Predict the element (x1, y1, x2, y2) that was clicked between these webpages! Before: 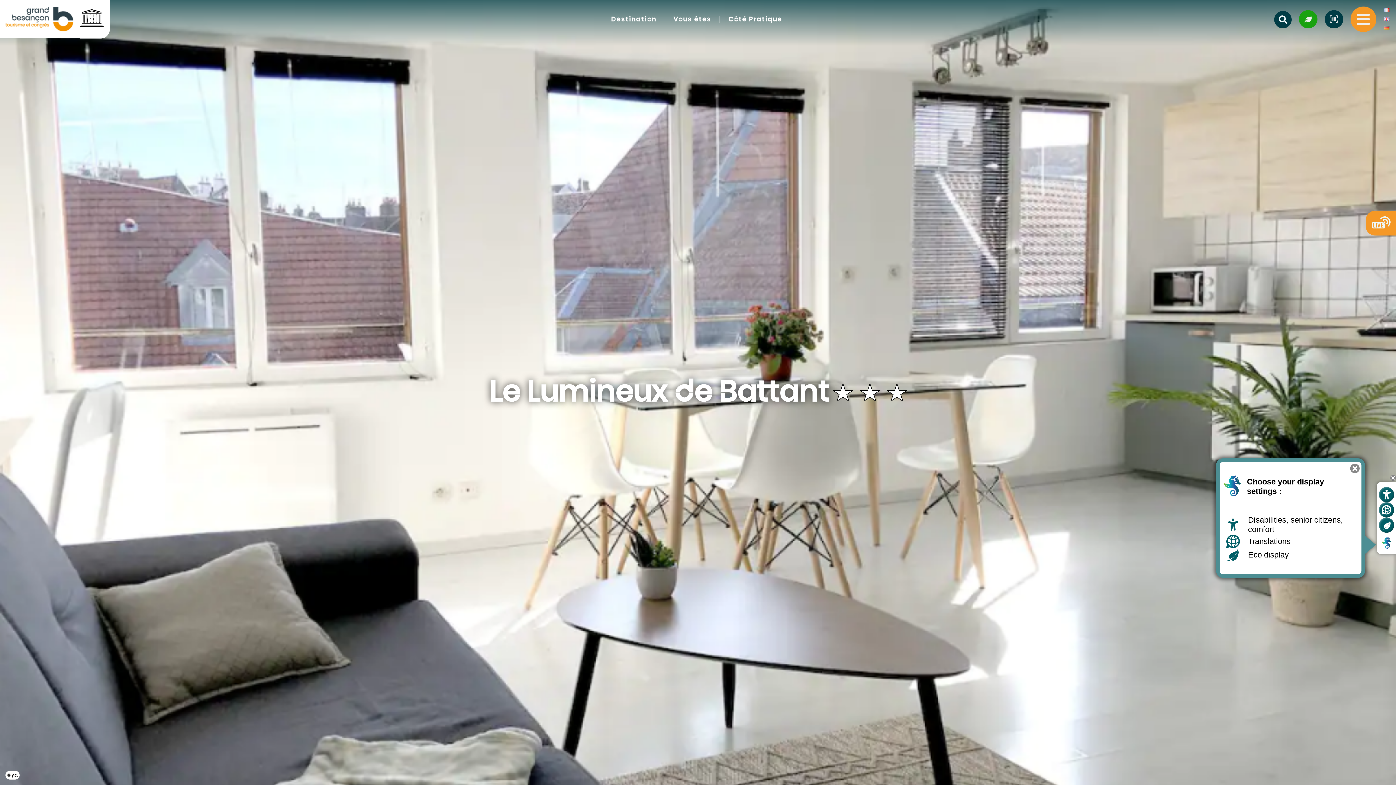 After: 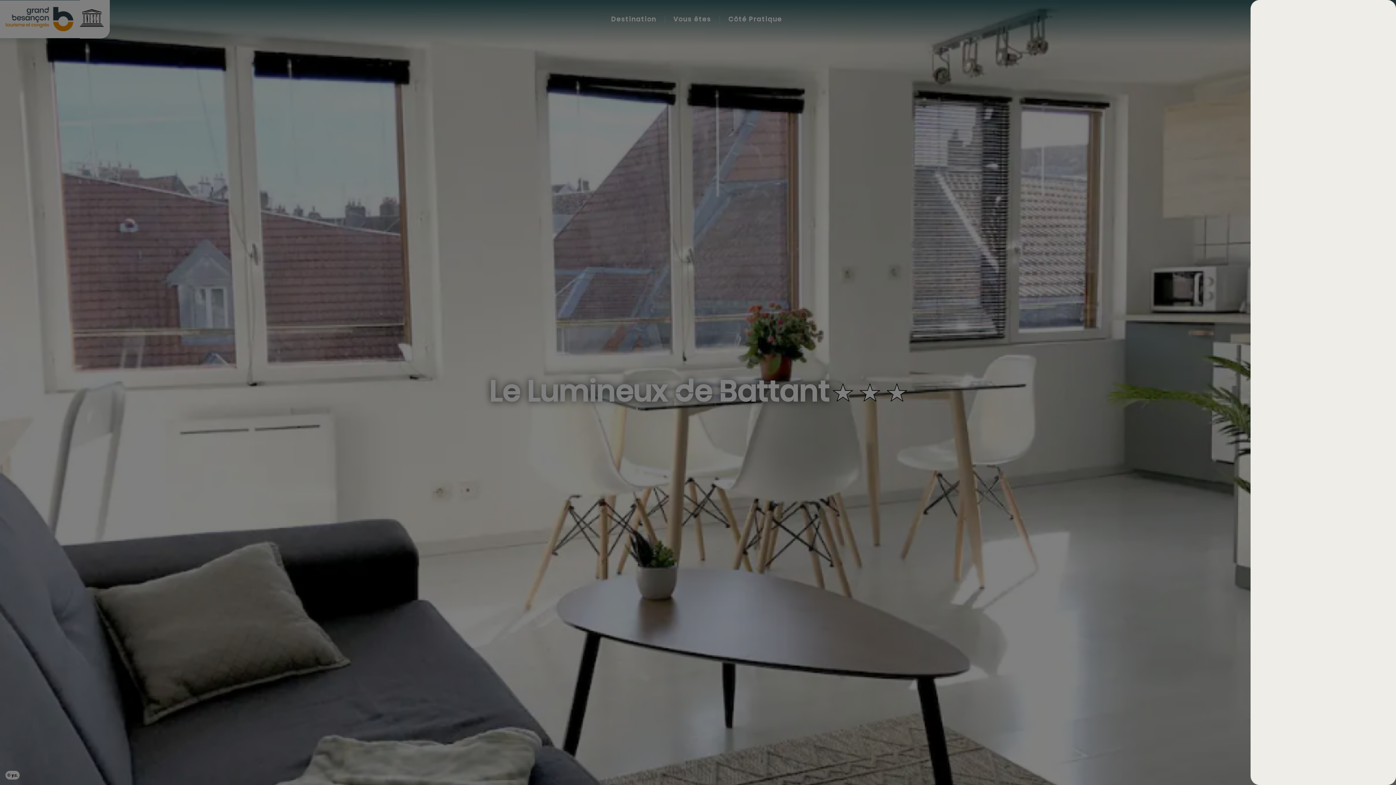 Action: bbox: (1379, 487, 1394, 502) label: Open custom display 